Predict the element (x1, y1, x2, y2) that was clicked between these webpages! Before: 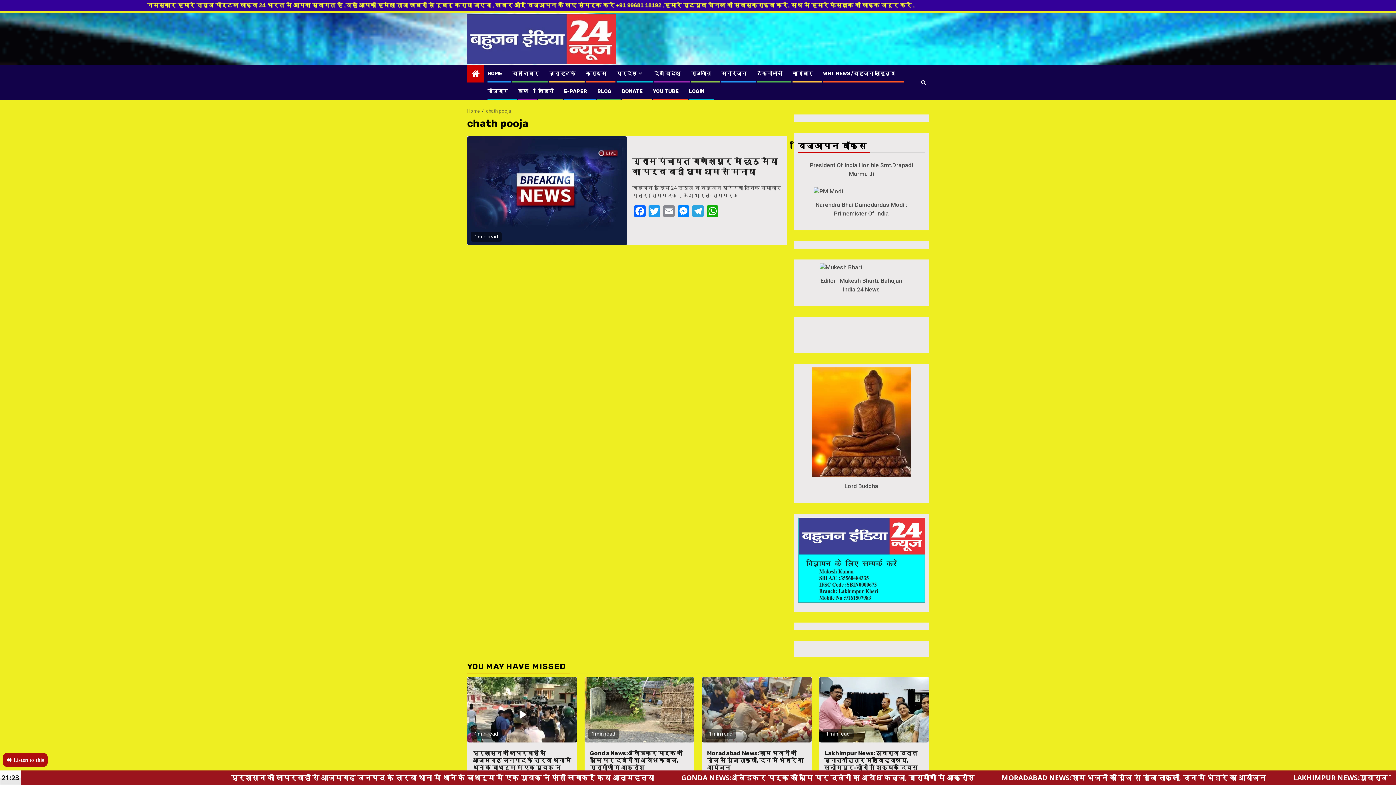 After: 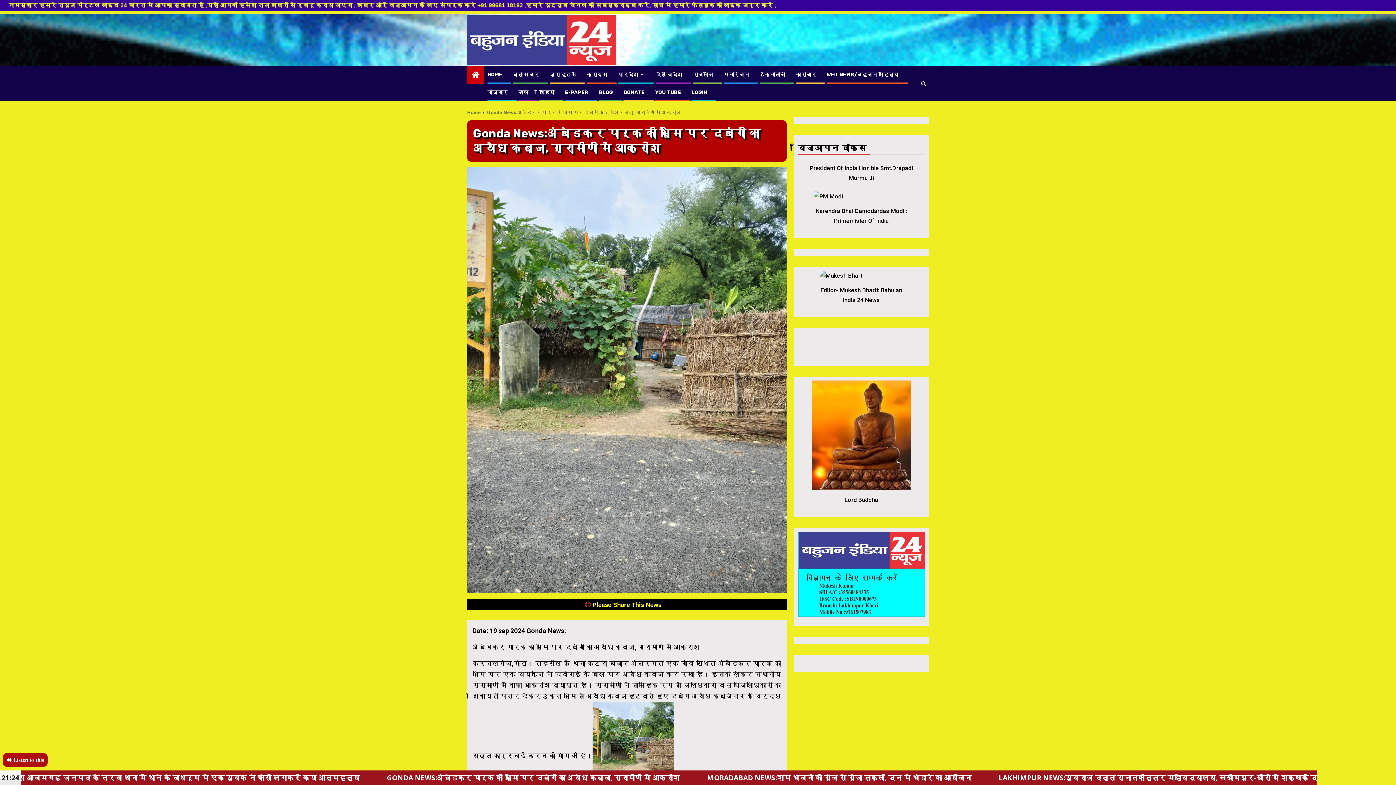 Action: bbox: (590, 750, 682, 771) label: Gonda News:अंबेडकर पार्क की भूमि पर दबंगों का अवैध कब्जा, ग्रामीणों में आक्रोश